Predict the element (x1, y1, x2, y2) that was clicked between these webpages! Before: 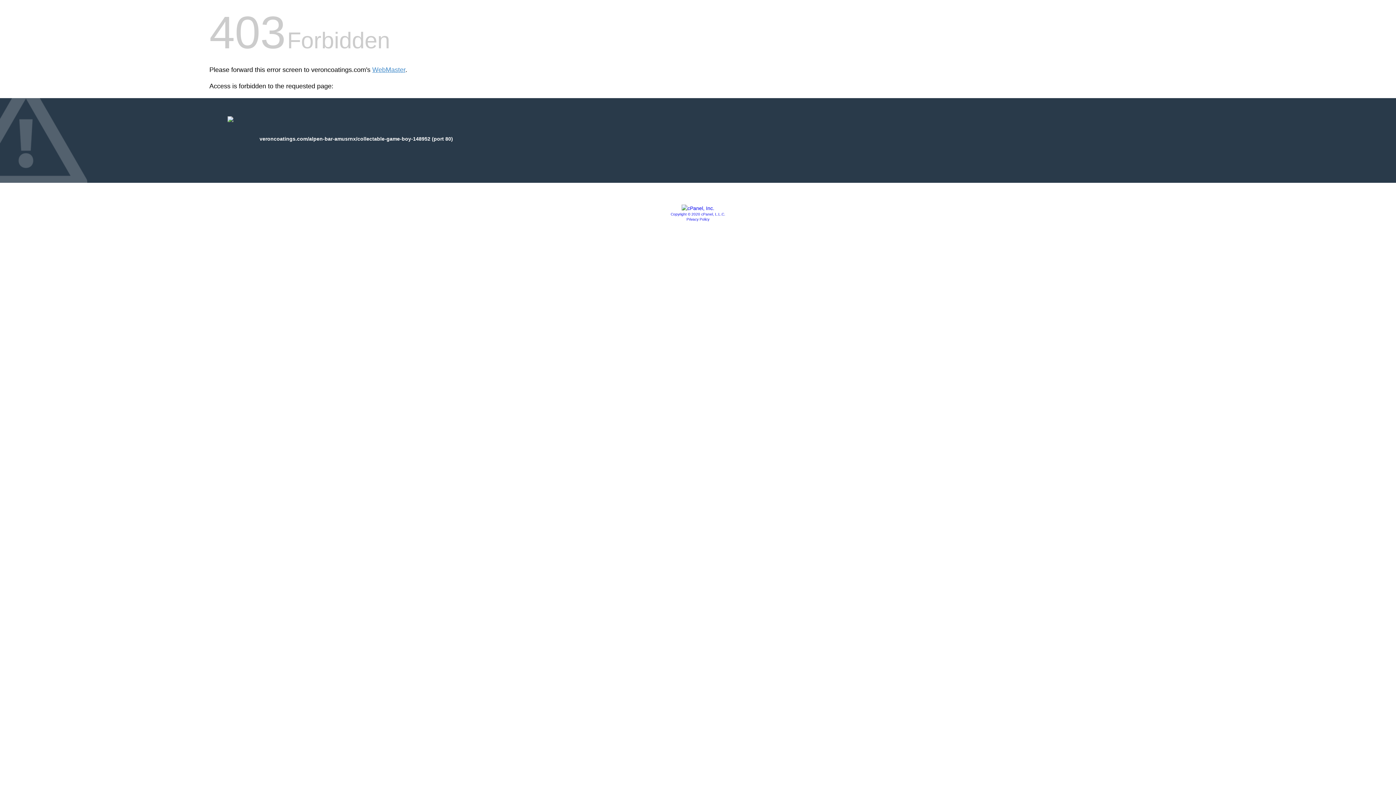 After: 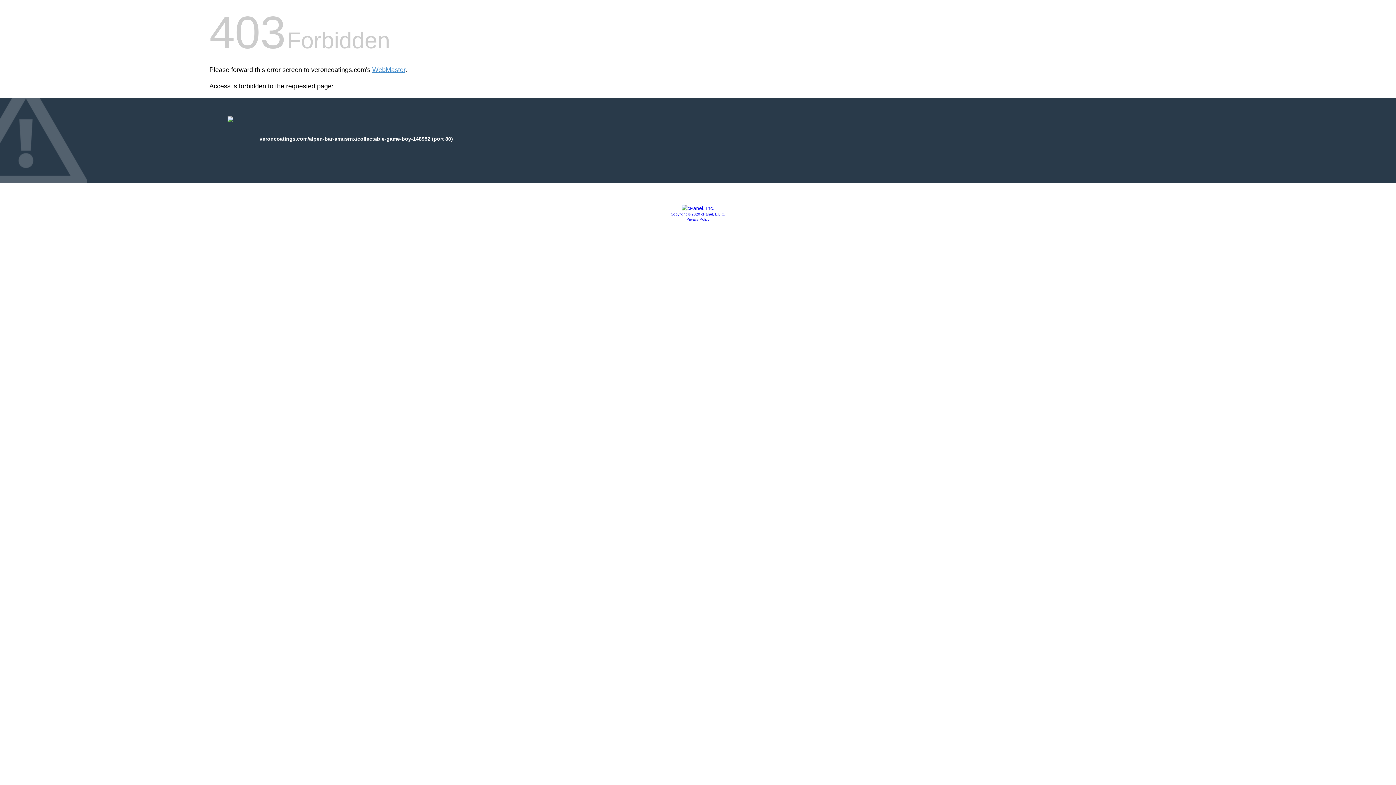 Action: bbox: (681, 205, 714, 211)